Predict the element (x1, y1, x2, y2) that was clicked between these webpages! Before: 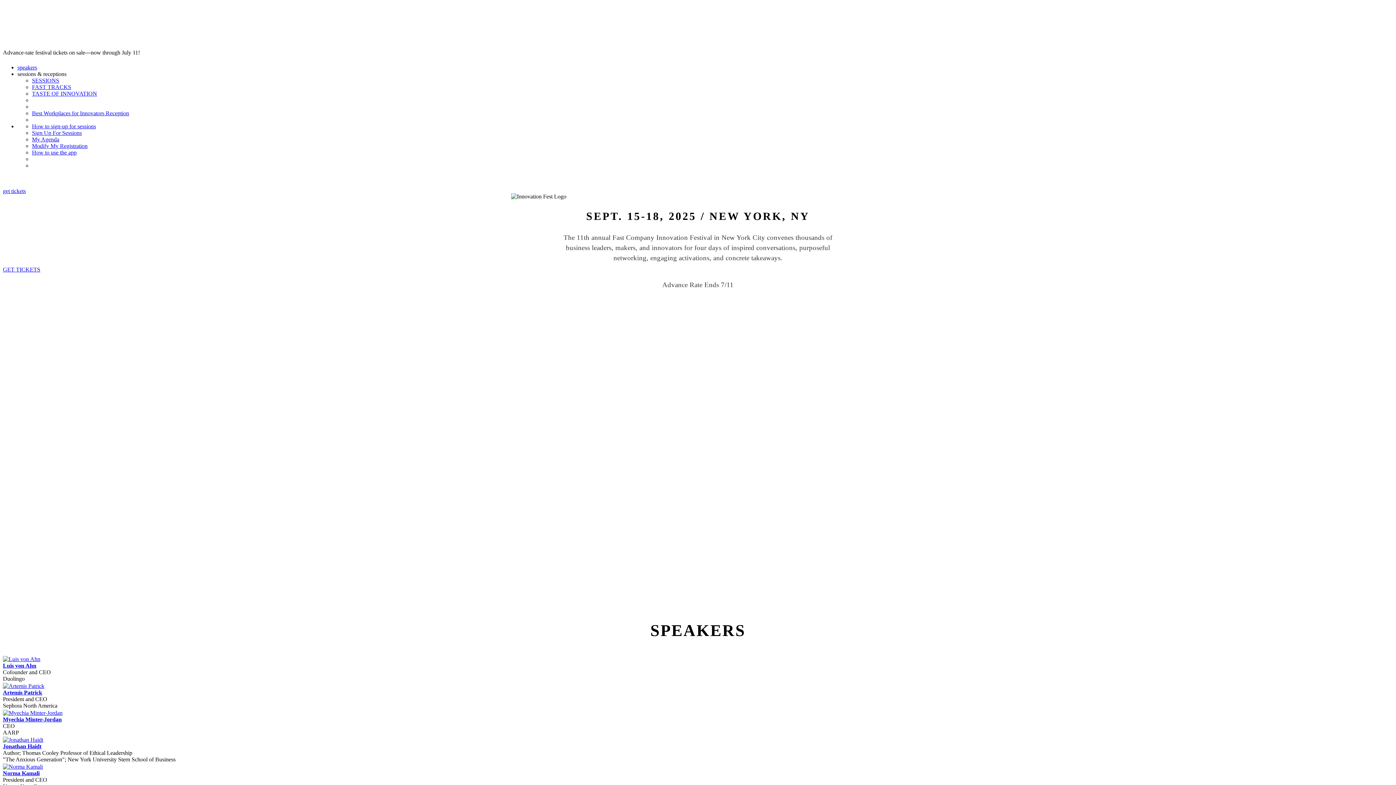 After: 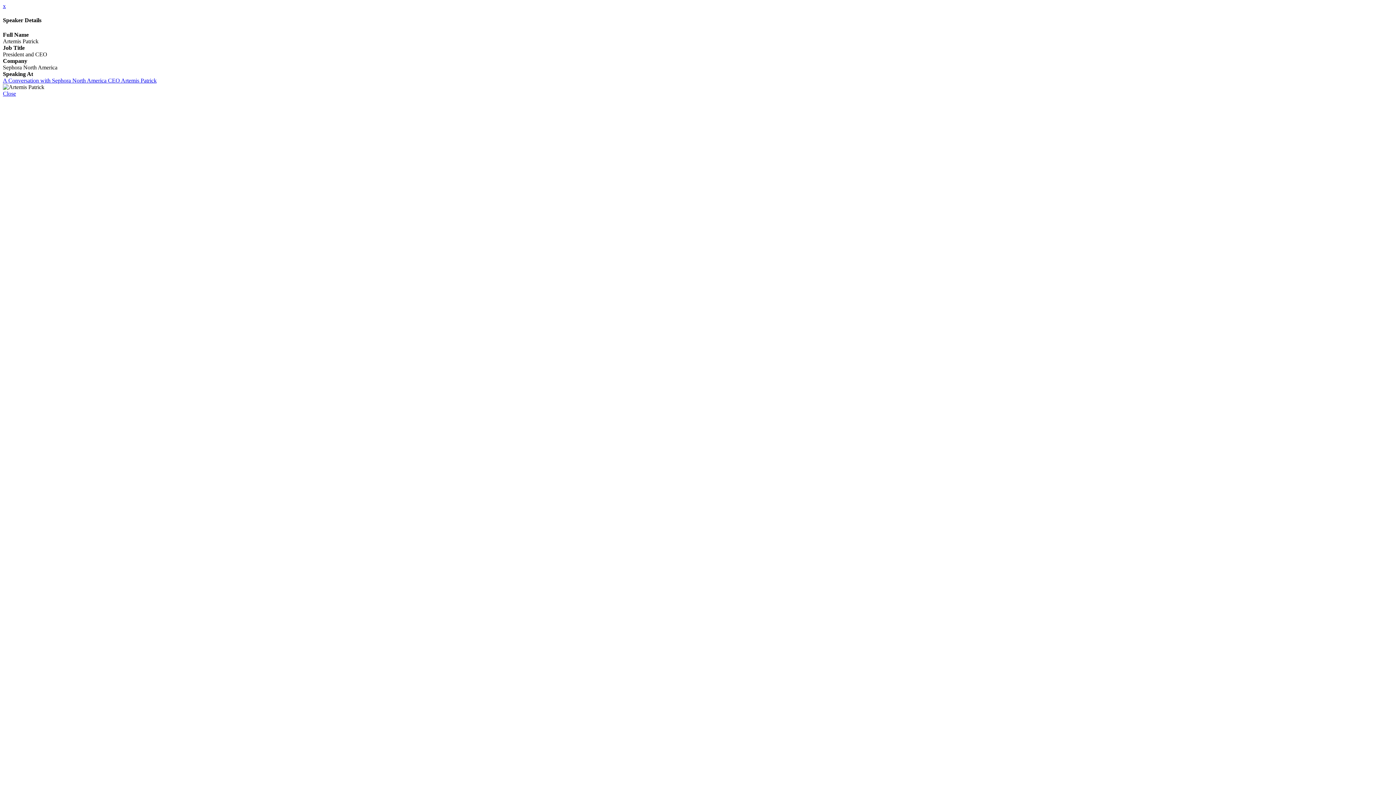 Action: bbox: (2, 683, 44, 689)